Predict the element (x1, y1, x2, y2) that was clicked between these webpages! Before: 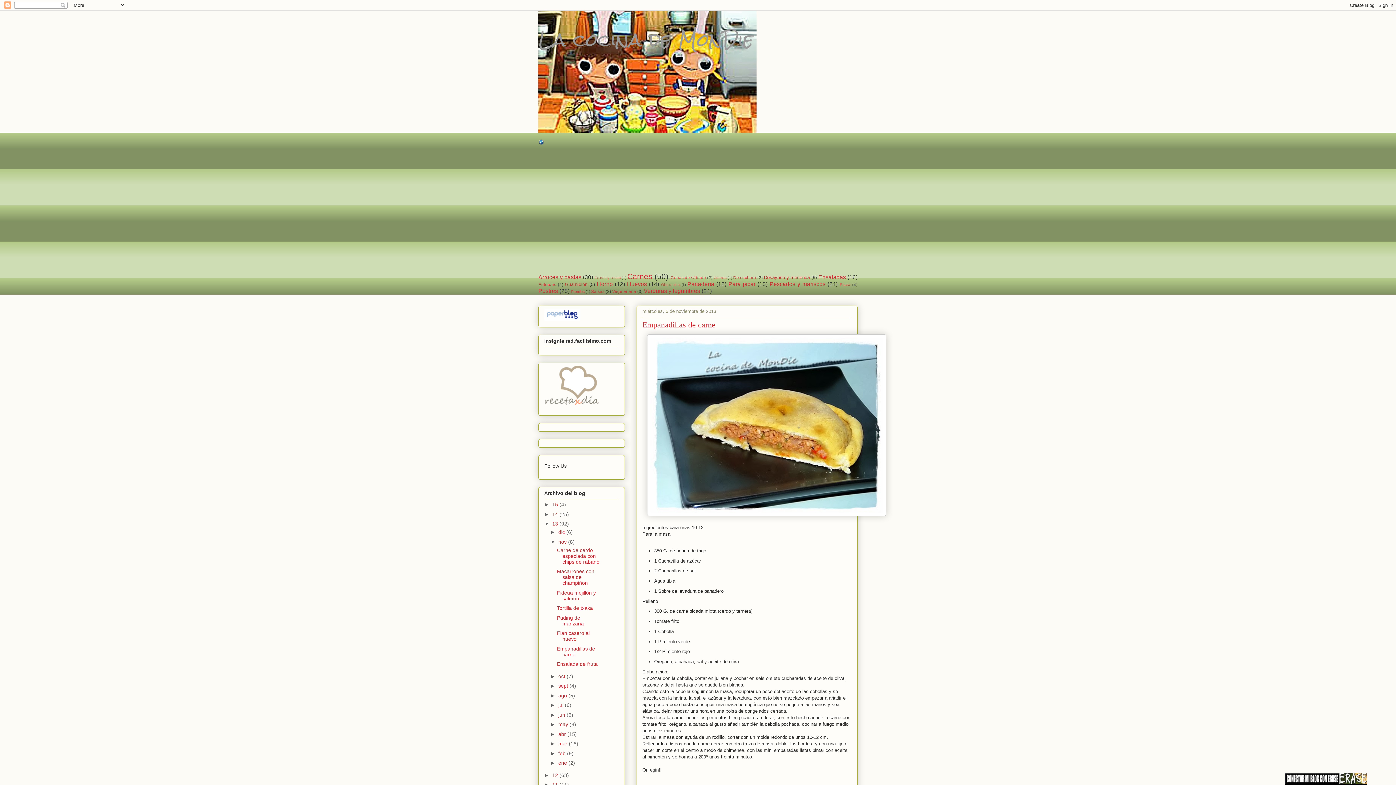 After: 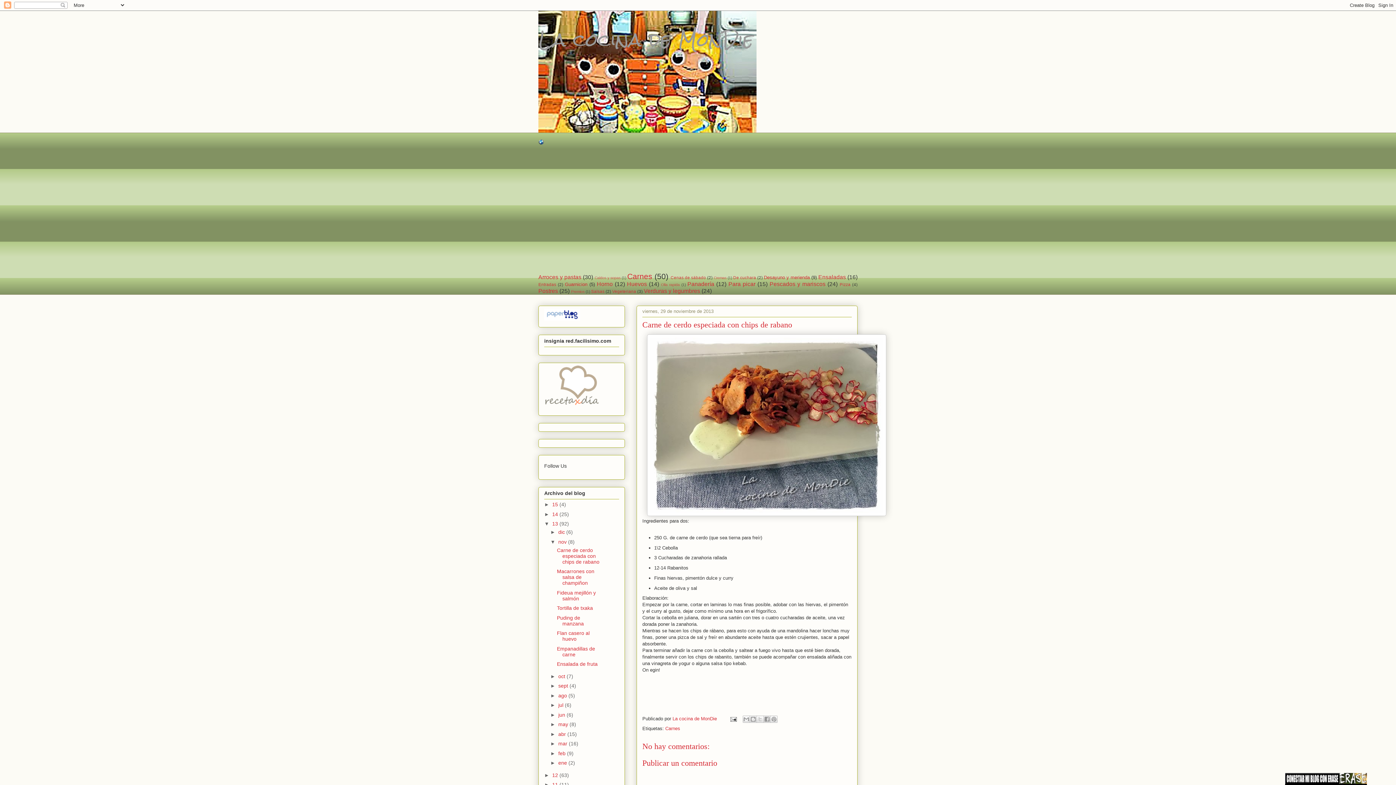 Action: bbox: (557, 547, 599, 564) label: Carne de cerdo especiada con chips de rabano